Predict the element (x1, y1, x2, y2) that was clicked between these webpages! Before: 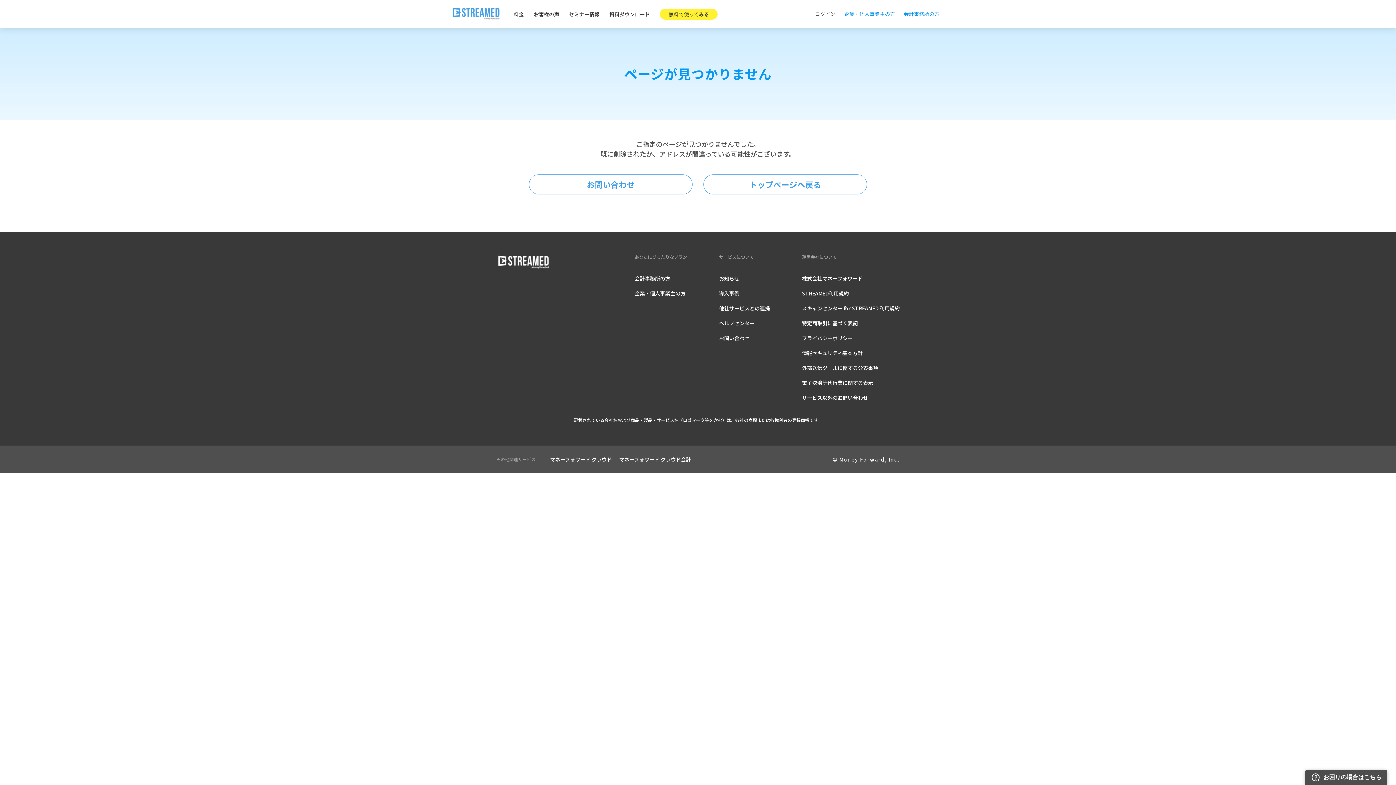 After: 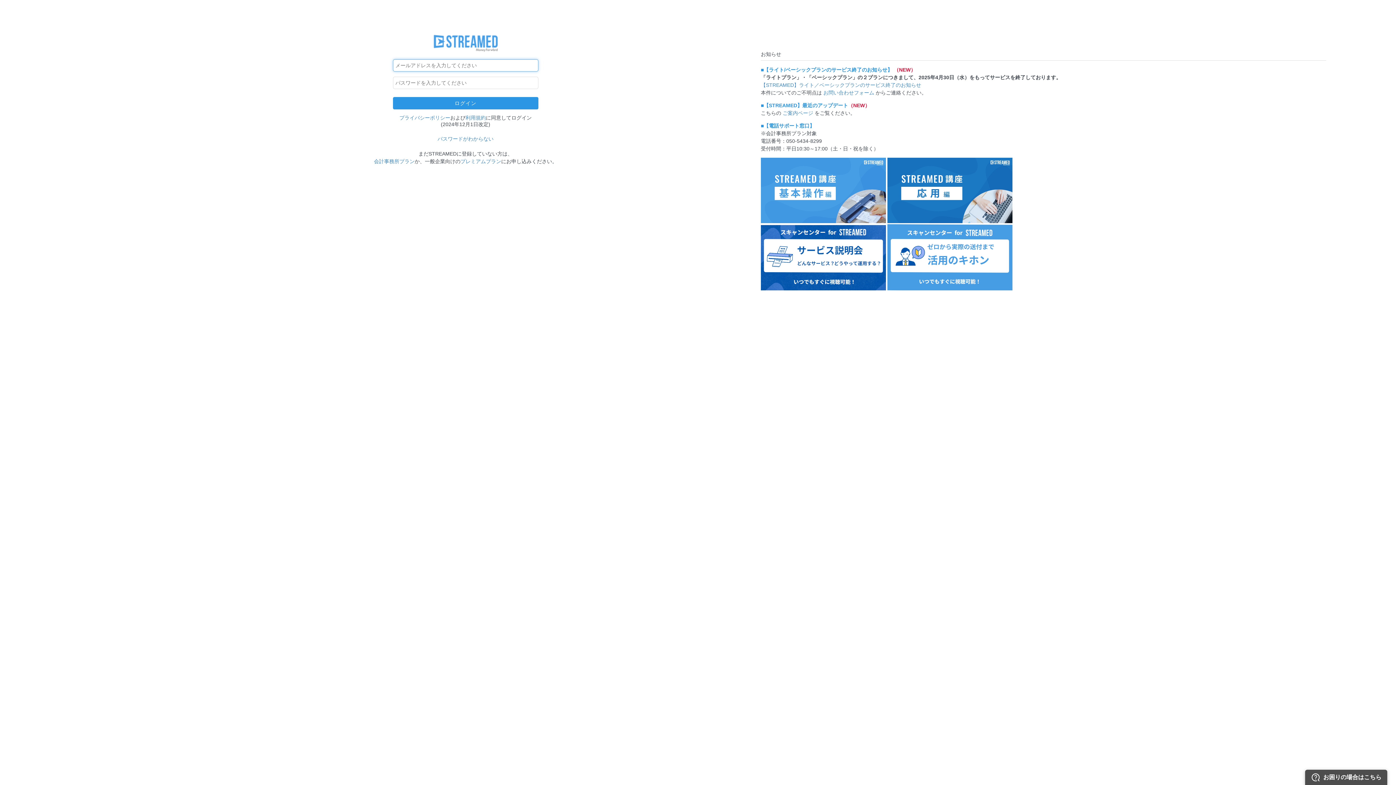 Action: bbox: (815, 10, 835, 17) label: ログイン